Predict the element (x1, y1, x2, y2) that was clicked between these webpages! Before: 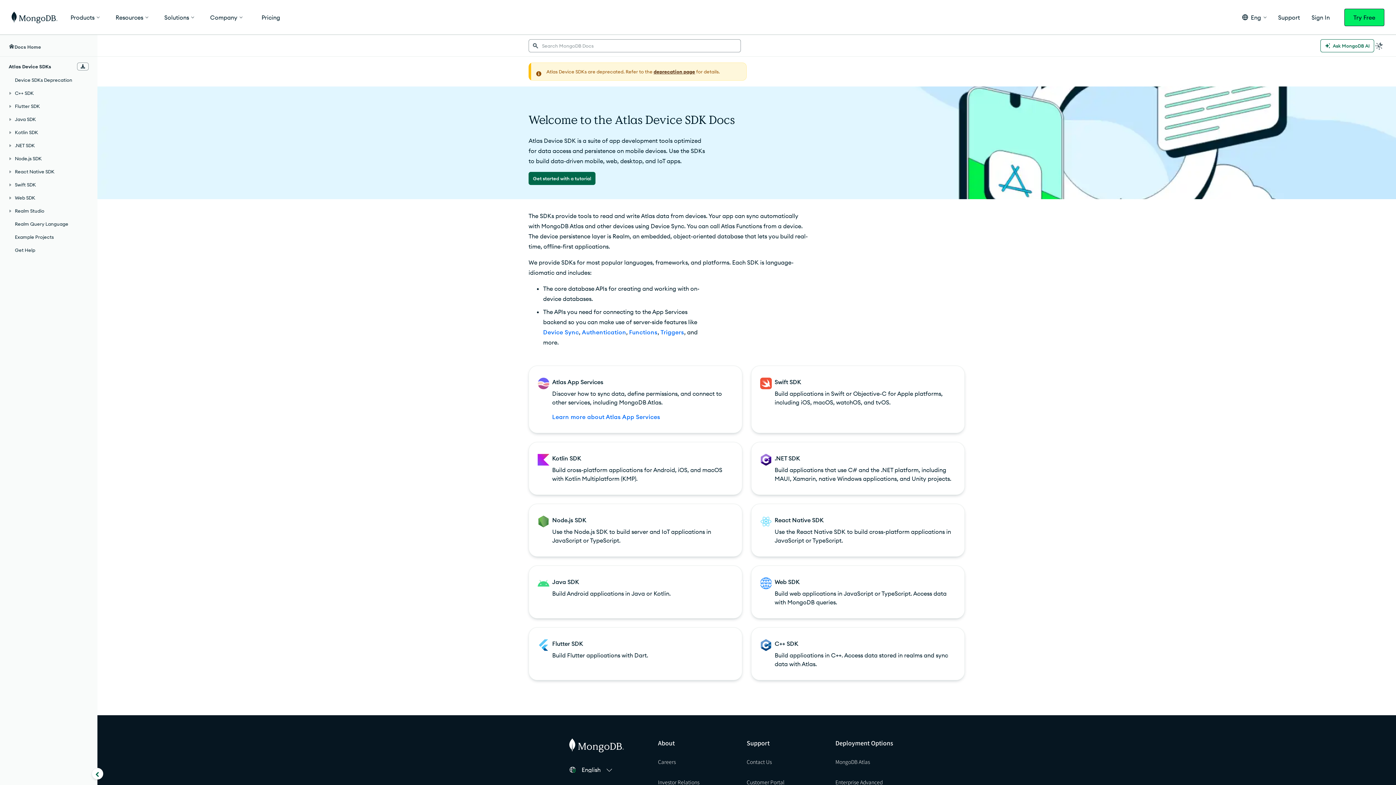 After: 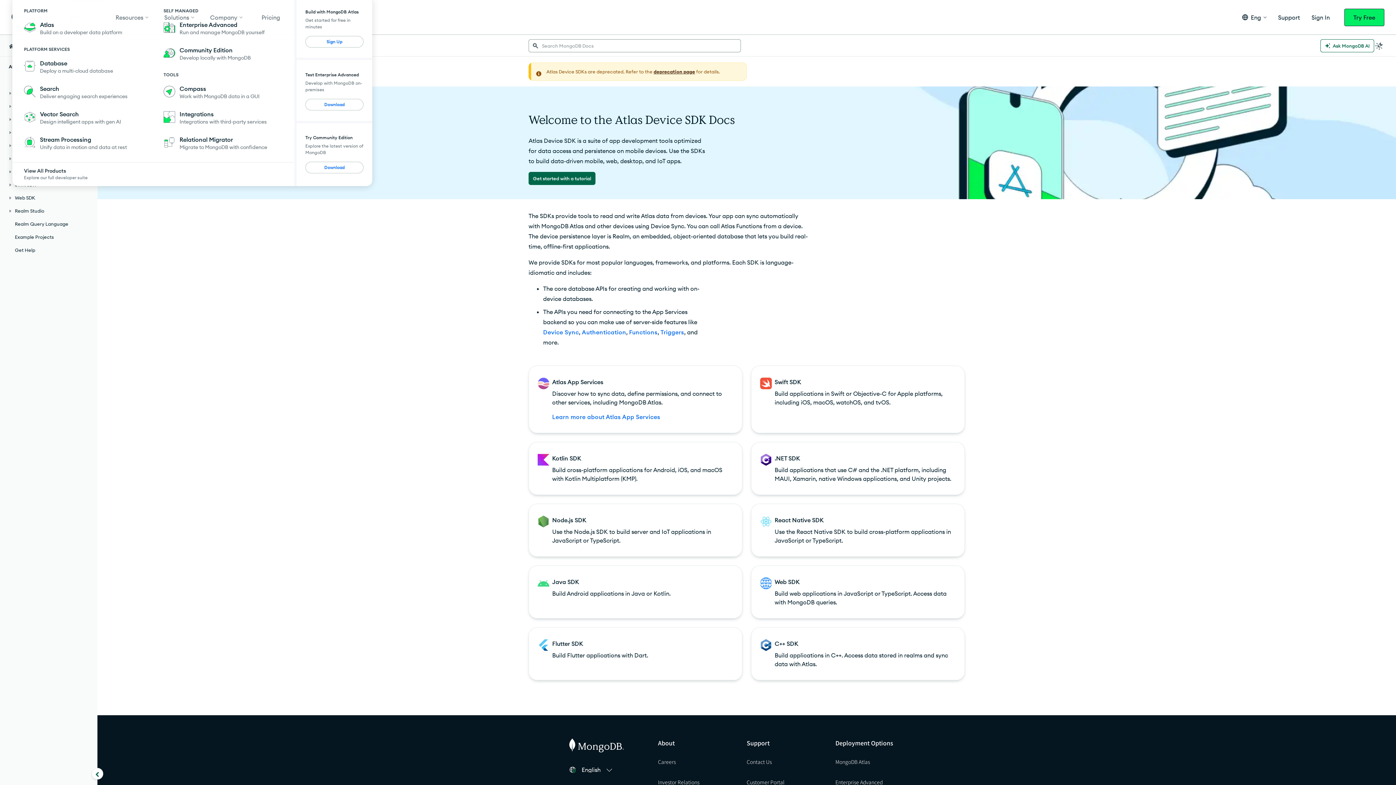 Action: label: Products bbox: (70, 0, 101, 34)